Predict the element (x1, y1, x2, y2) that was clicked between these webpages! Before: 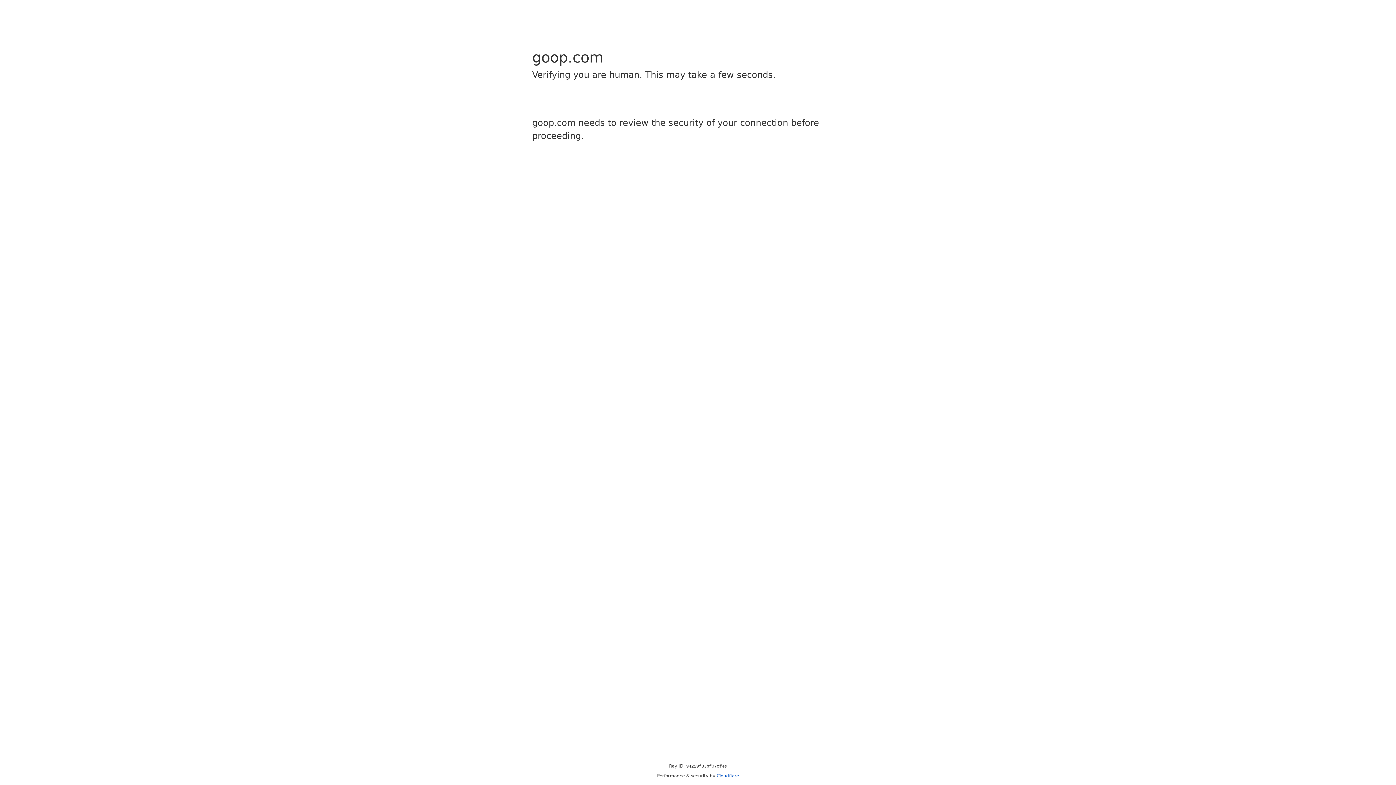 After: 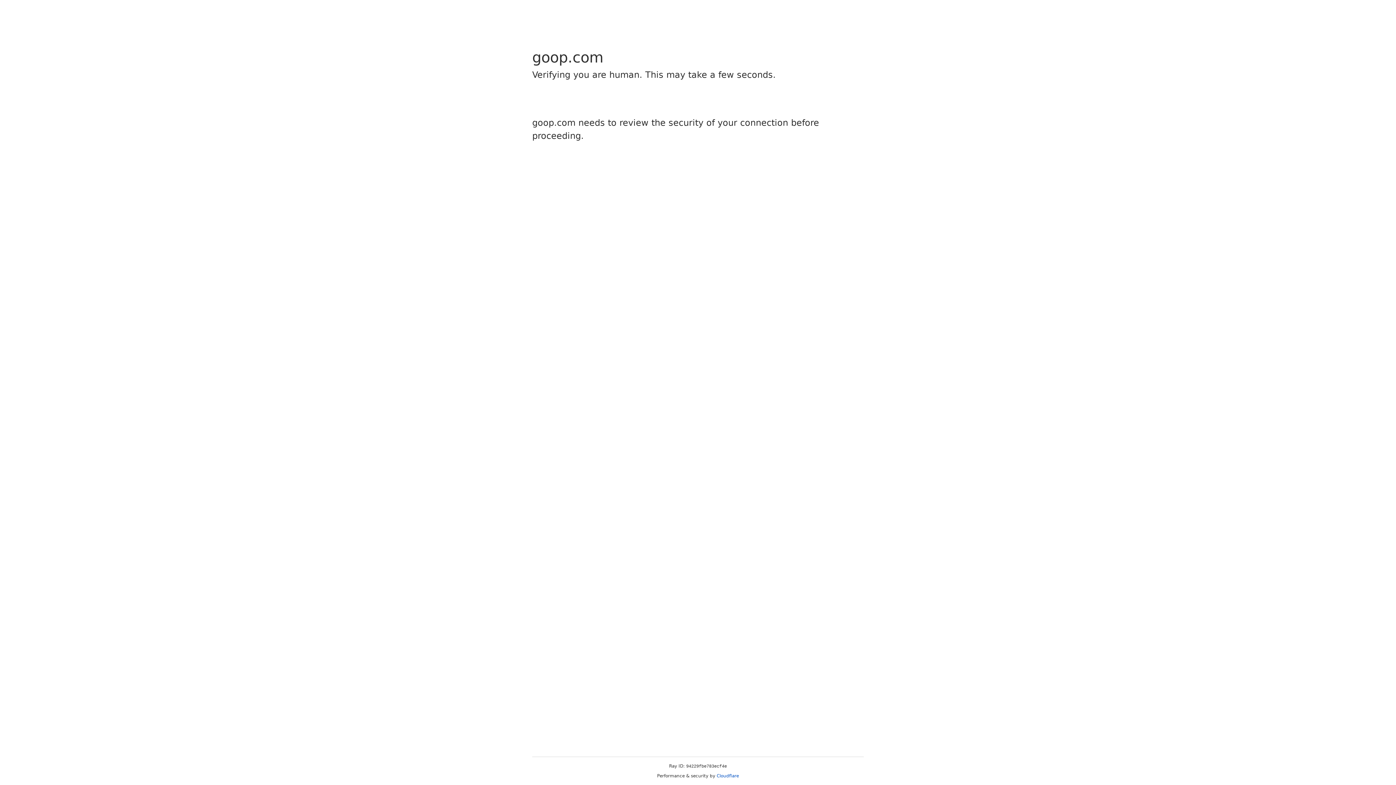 Action: label: Cloudflare bbox: (716, 773, 739, 778)